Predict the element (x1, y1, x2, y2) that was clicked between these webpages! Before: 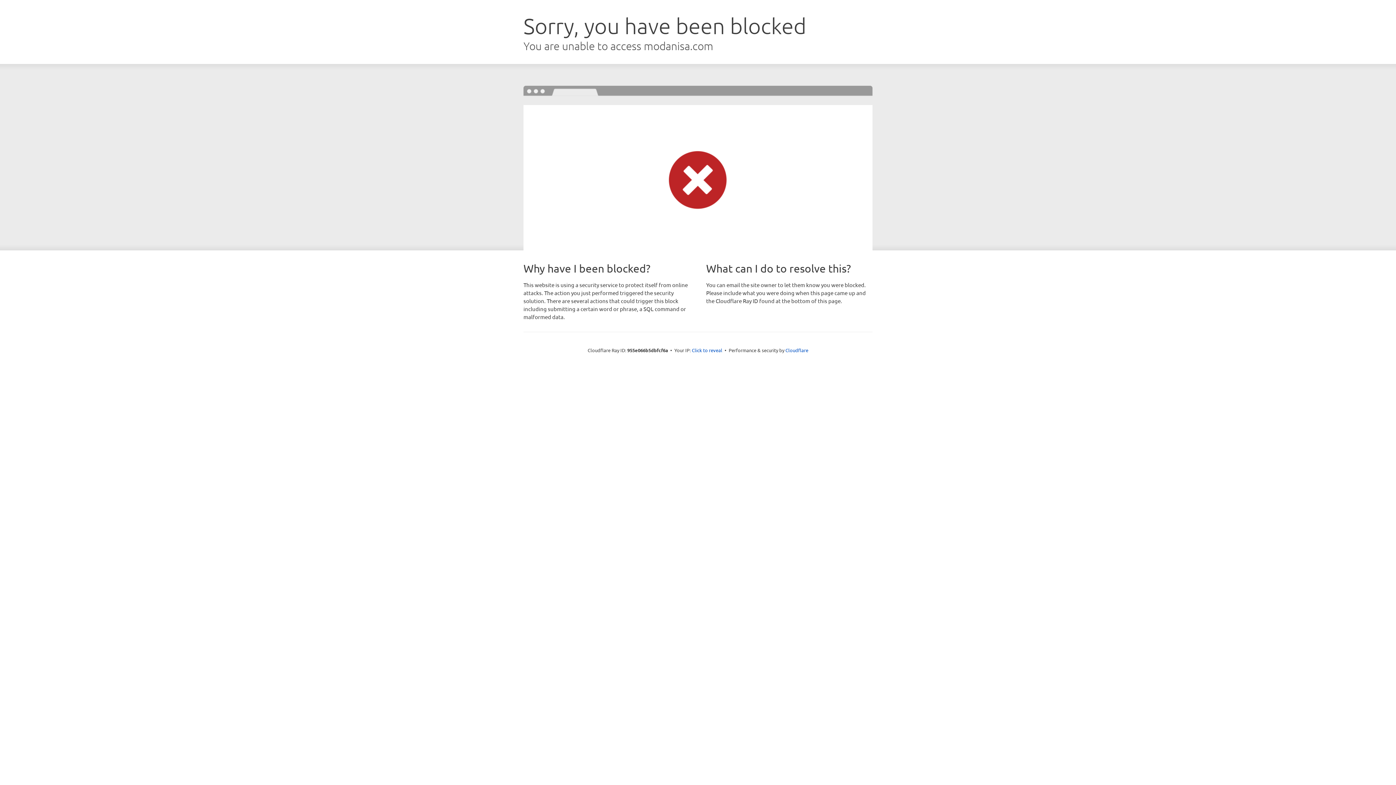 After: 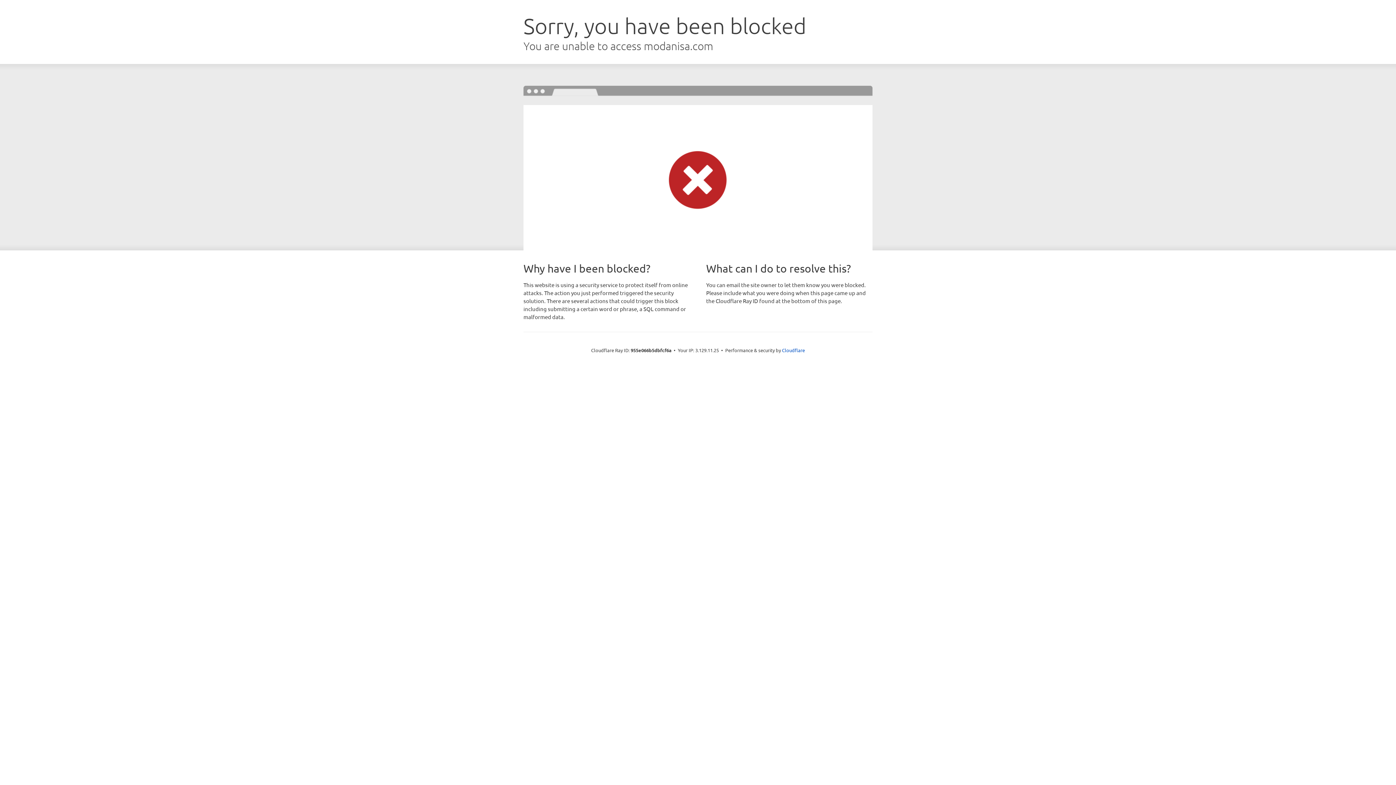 Action: bbox: (692, 346, 722, 353) label: Click to reveal